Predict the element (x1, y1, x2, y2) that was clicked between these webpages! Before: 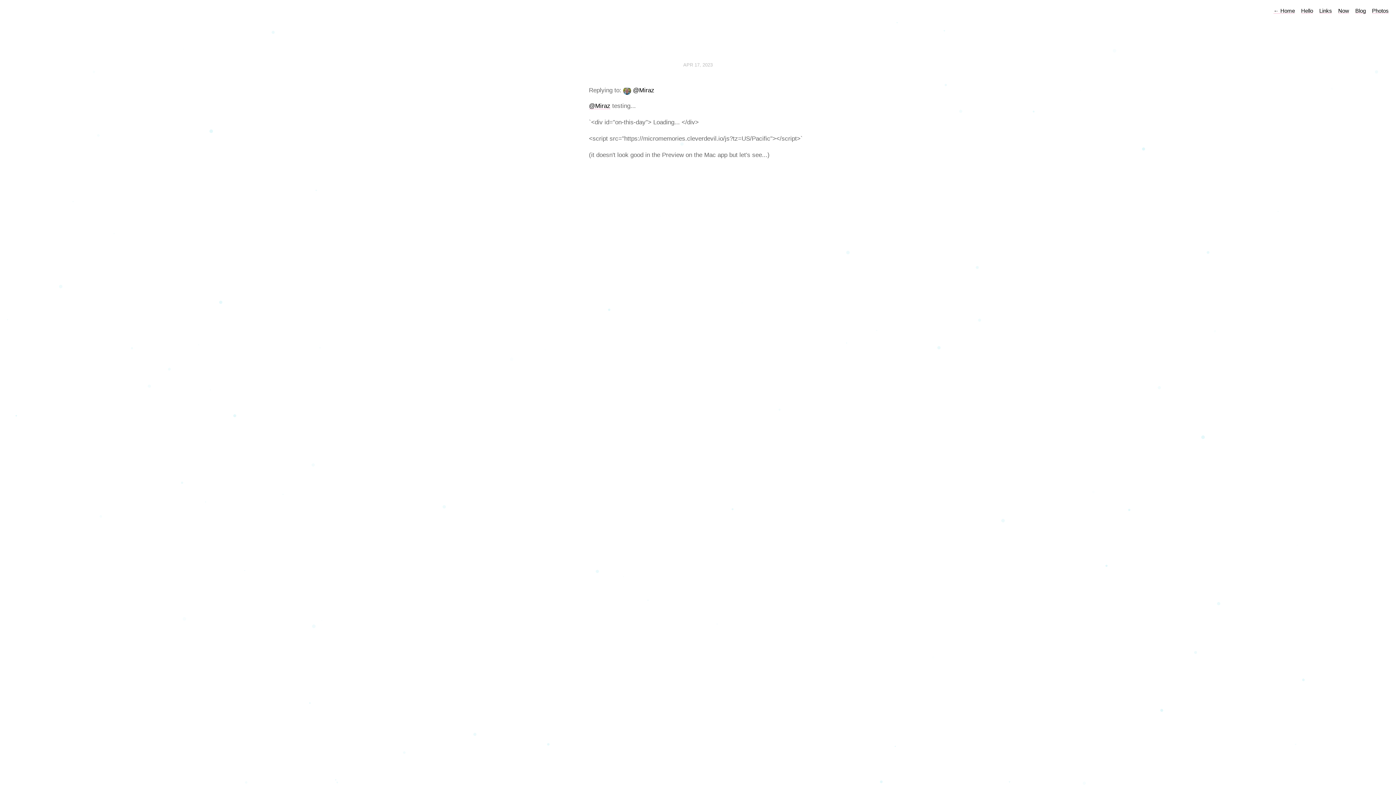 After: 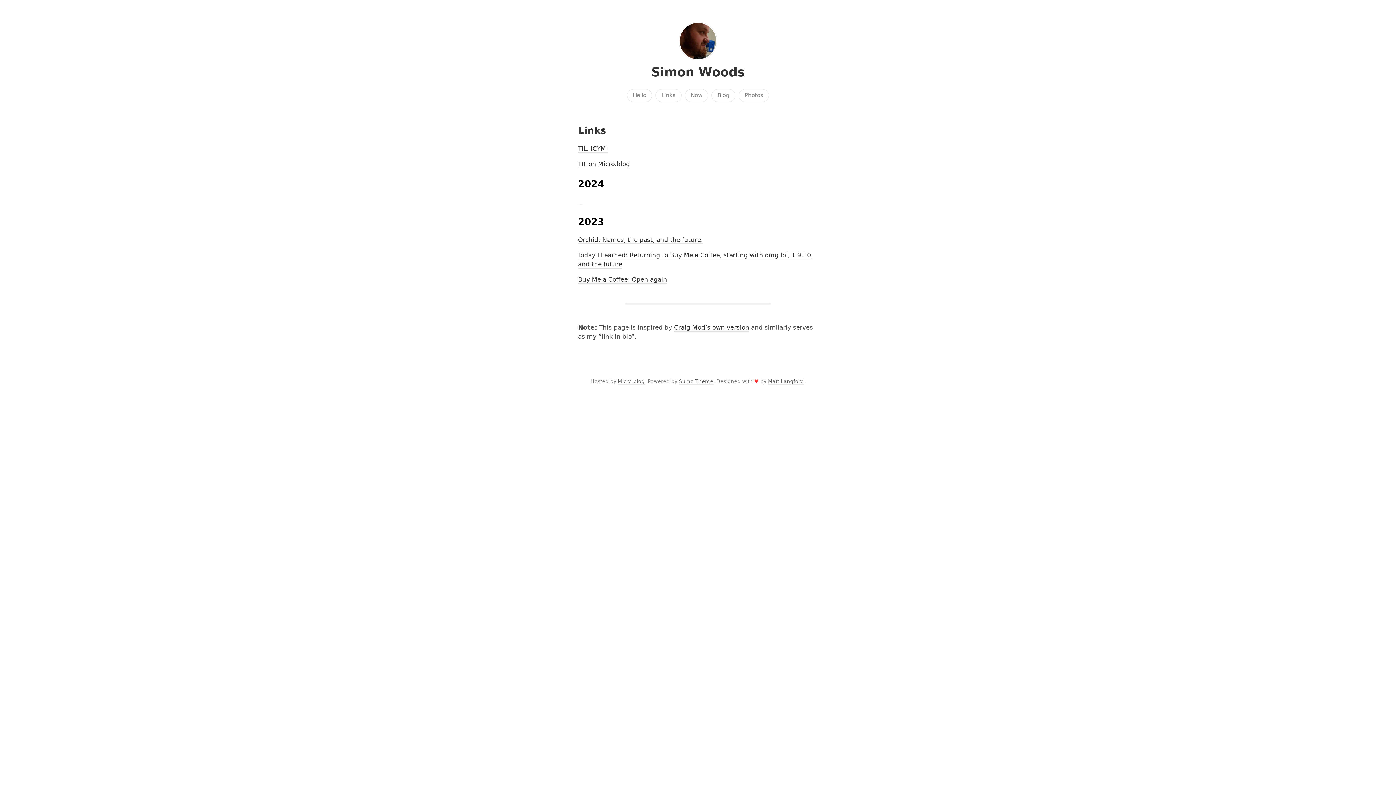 Action: label: Links bbox: (1319, 7, 1332, 13)